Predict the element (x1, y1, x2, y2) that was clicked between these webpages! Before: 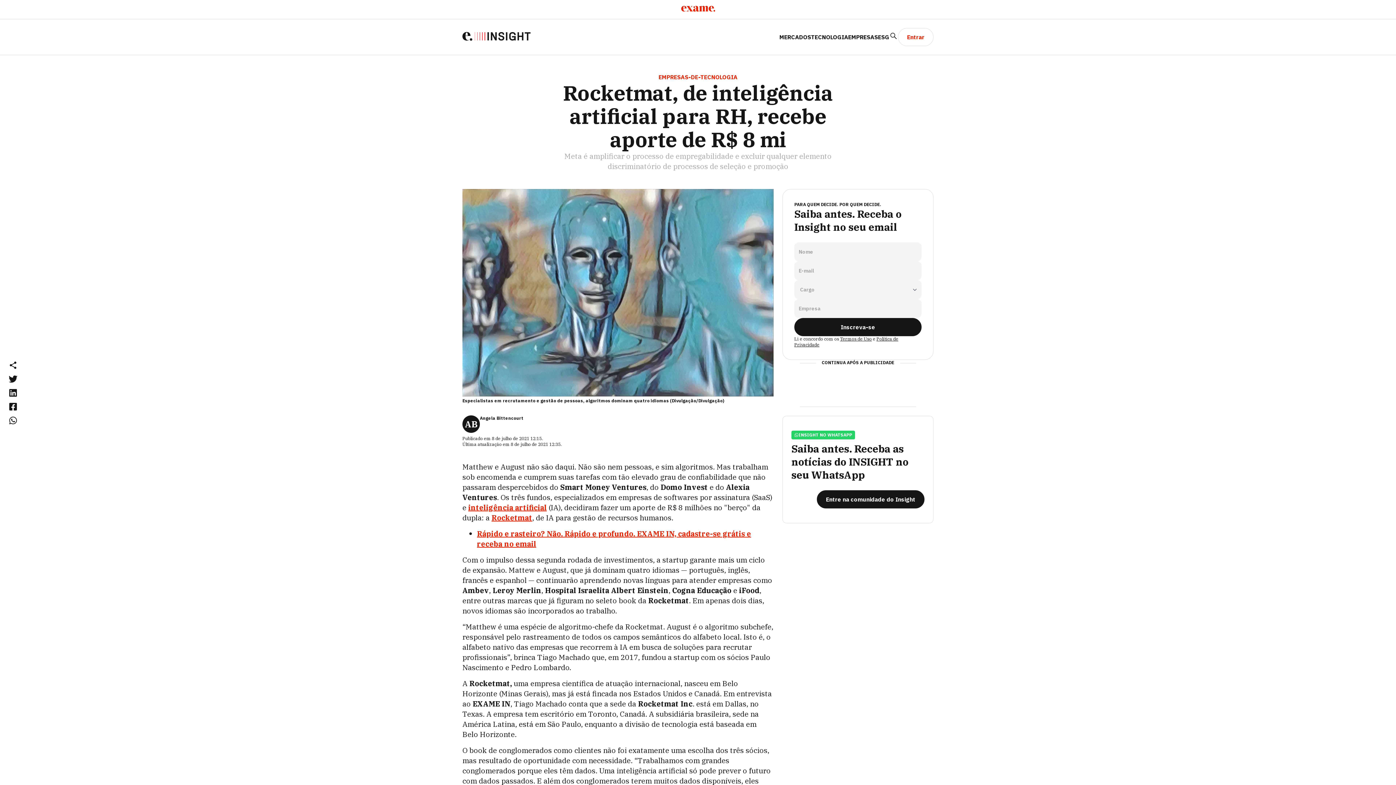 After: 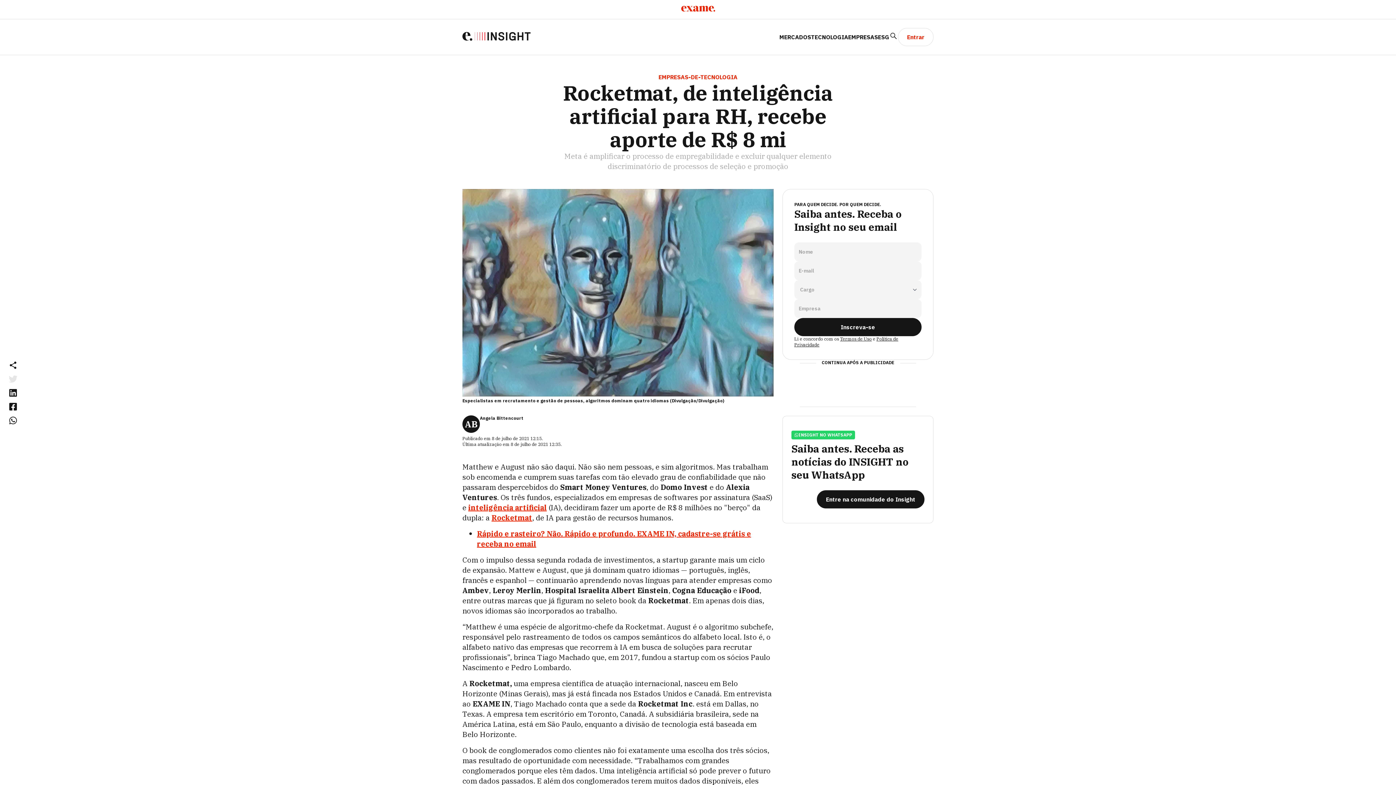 Action: label: twitter bbox: (5, 372, 20, 385)